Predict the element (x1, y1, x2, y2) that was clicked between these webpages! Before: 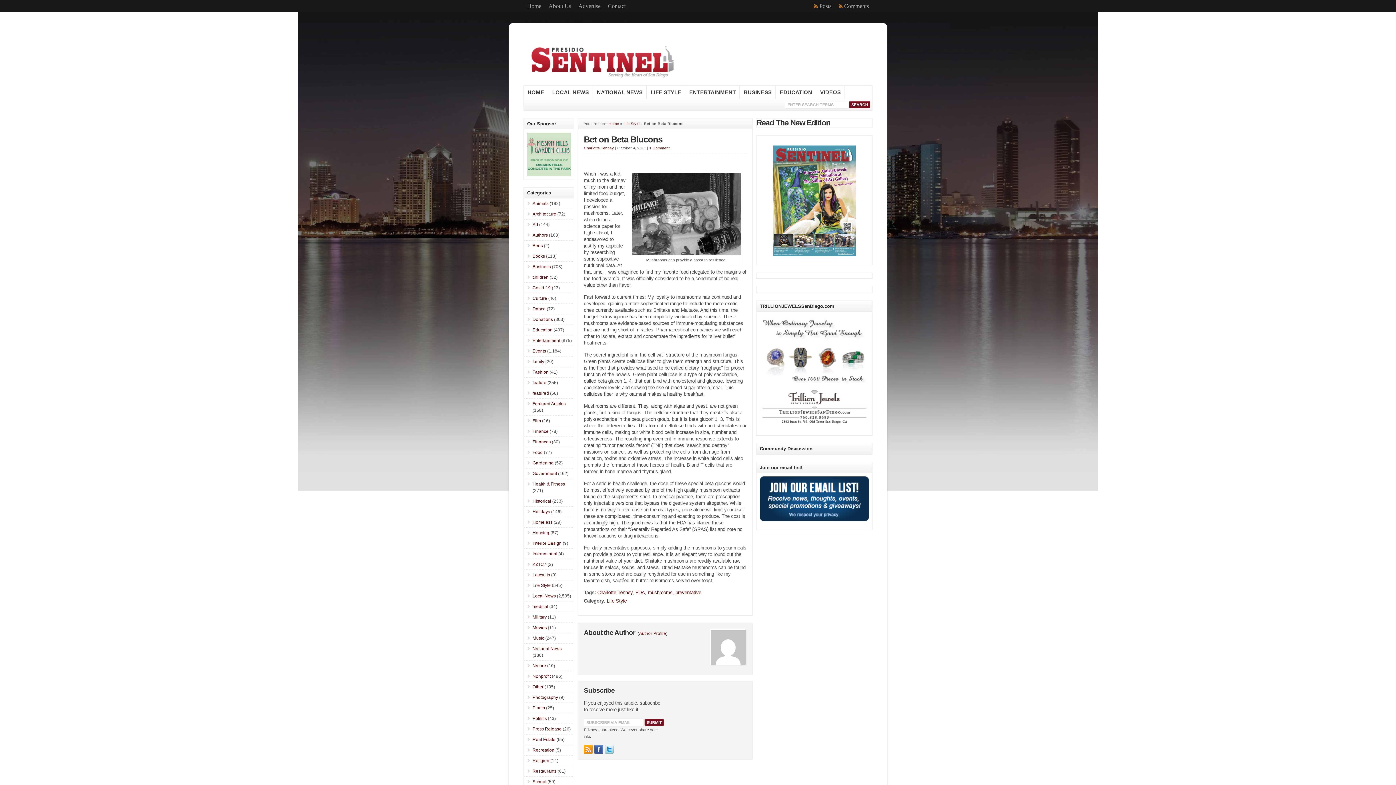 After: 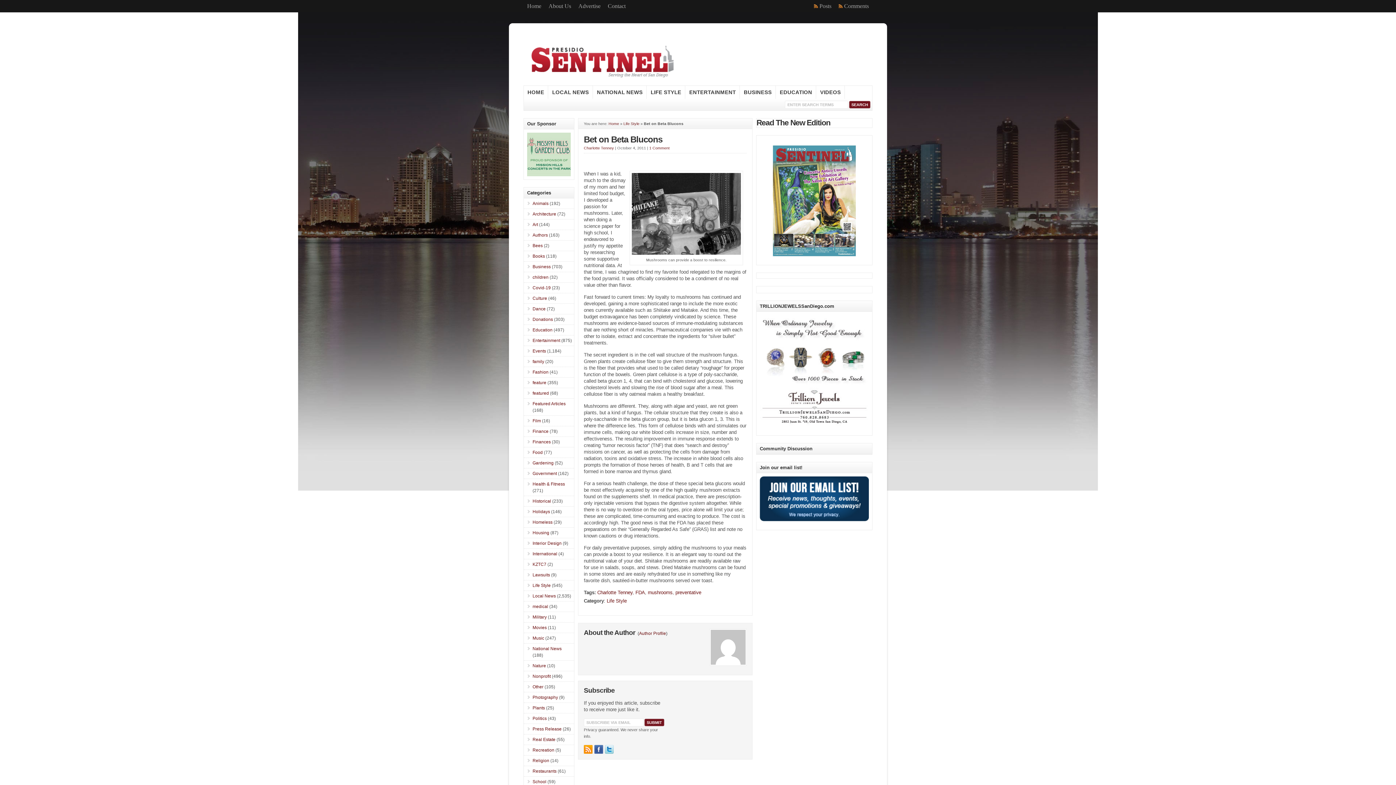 Action: bbox: (594, 745, 603, 754)